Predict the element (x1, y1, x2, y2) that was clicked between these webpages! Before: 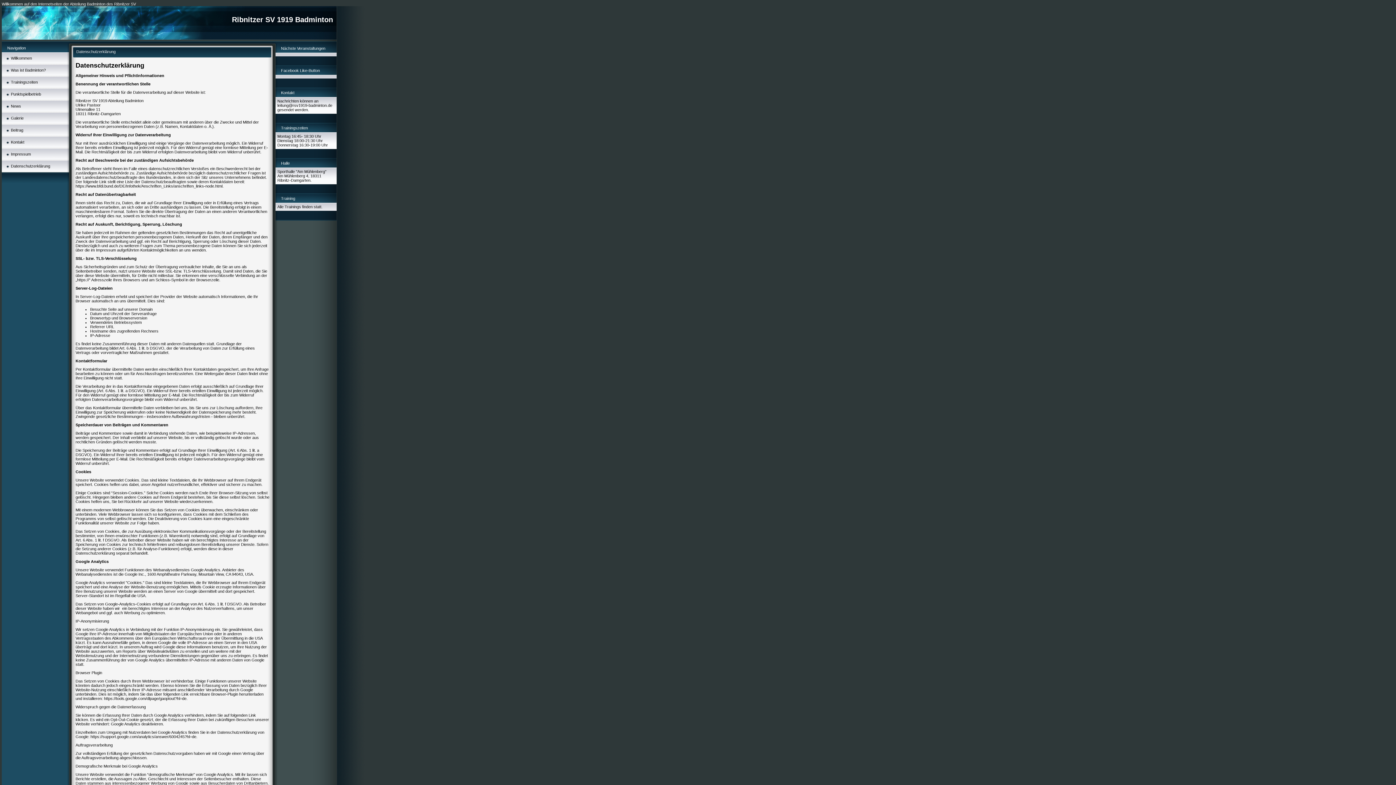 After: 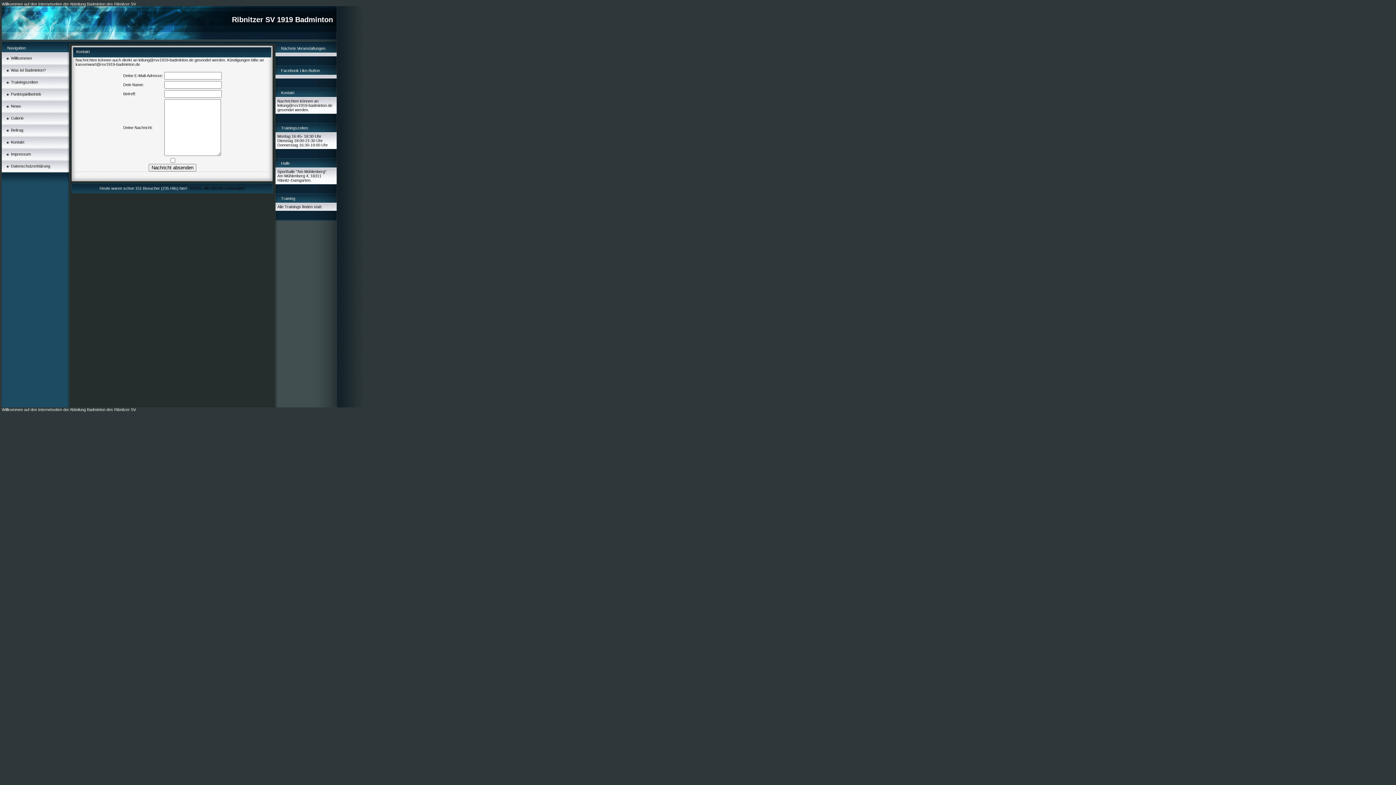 Action: bbox: (10, 140, 24, 144) label: Kontakt